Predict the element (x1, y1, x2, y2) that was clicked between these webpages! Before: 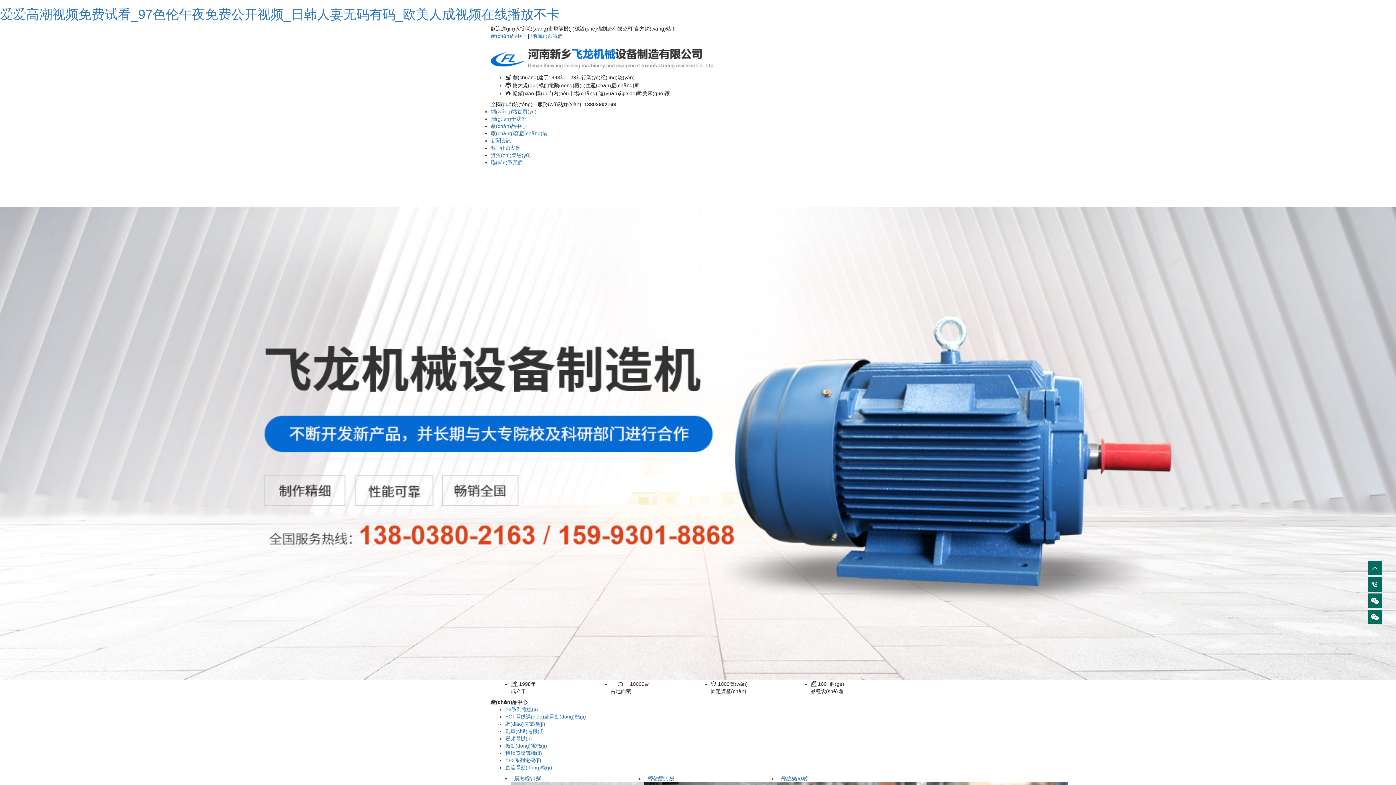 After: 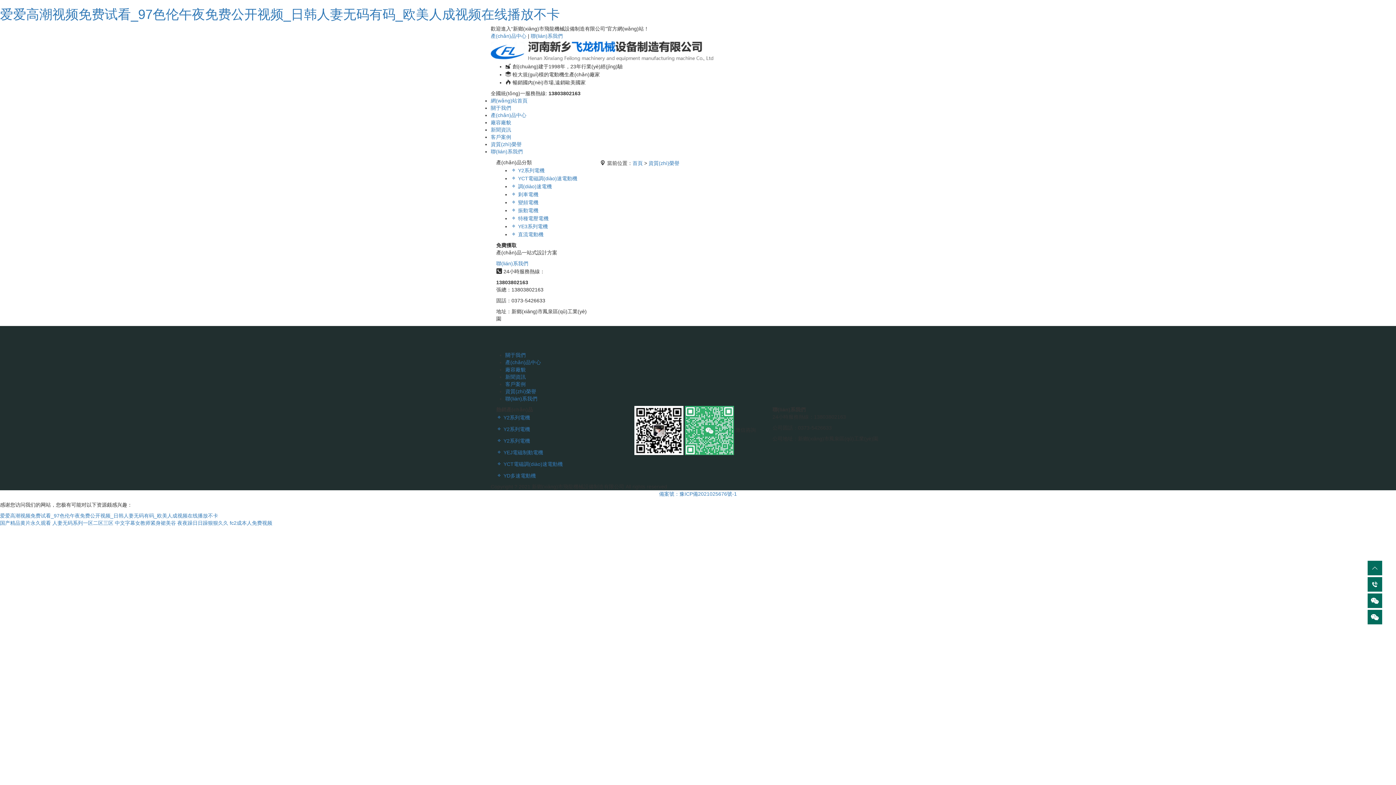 Action: label: 資質(zhì)榮譽(yù) bbox: (490, 152, 530, 158)